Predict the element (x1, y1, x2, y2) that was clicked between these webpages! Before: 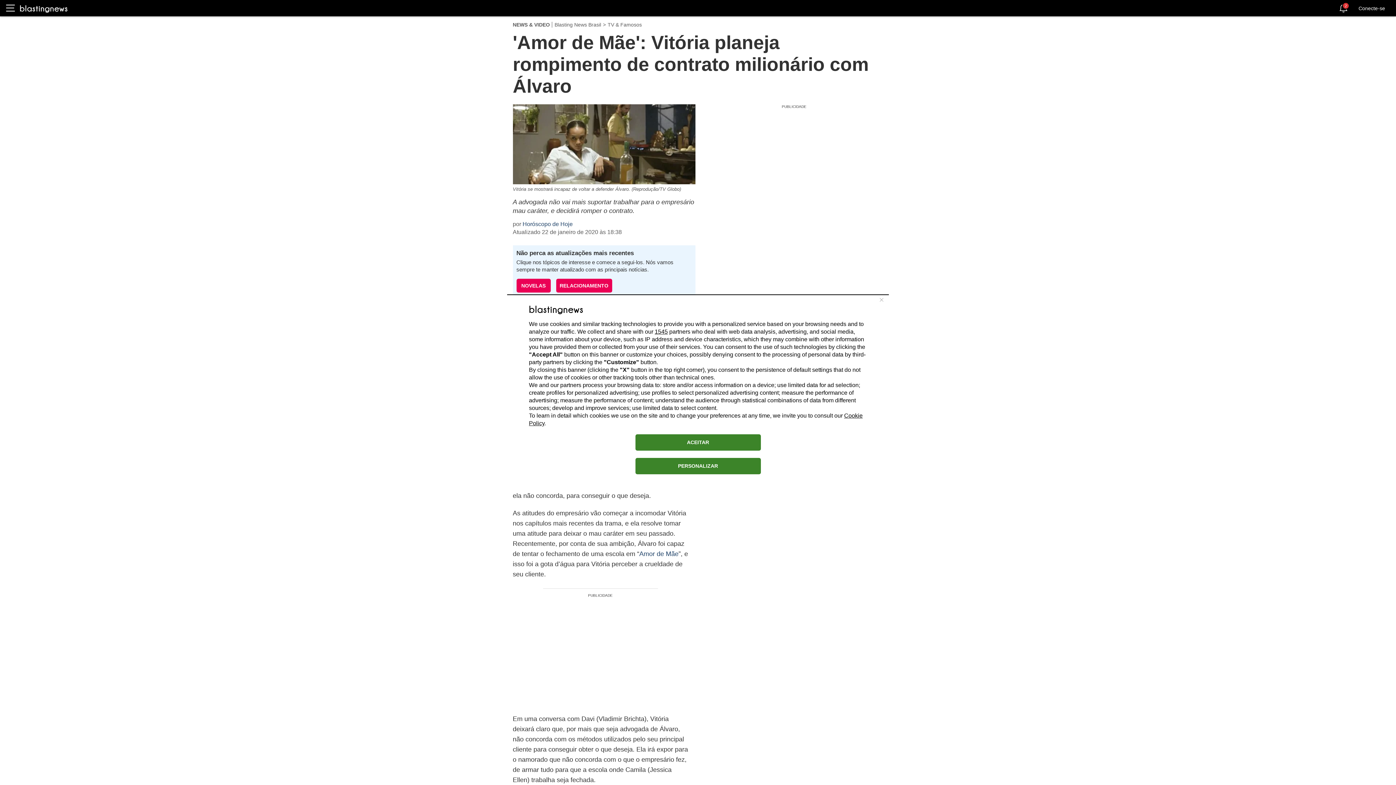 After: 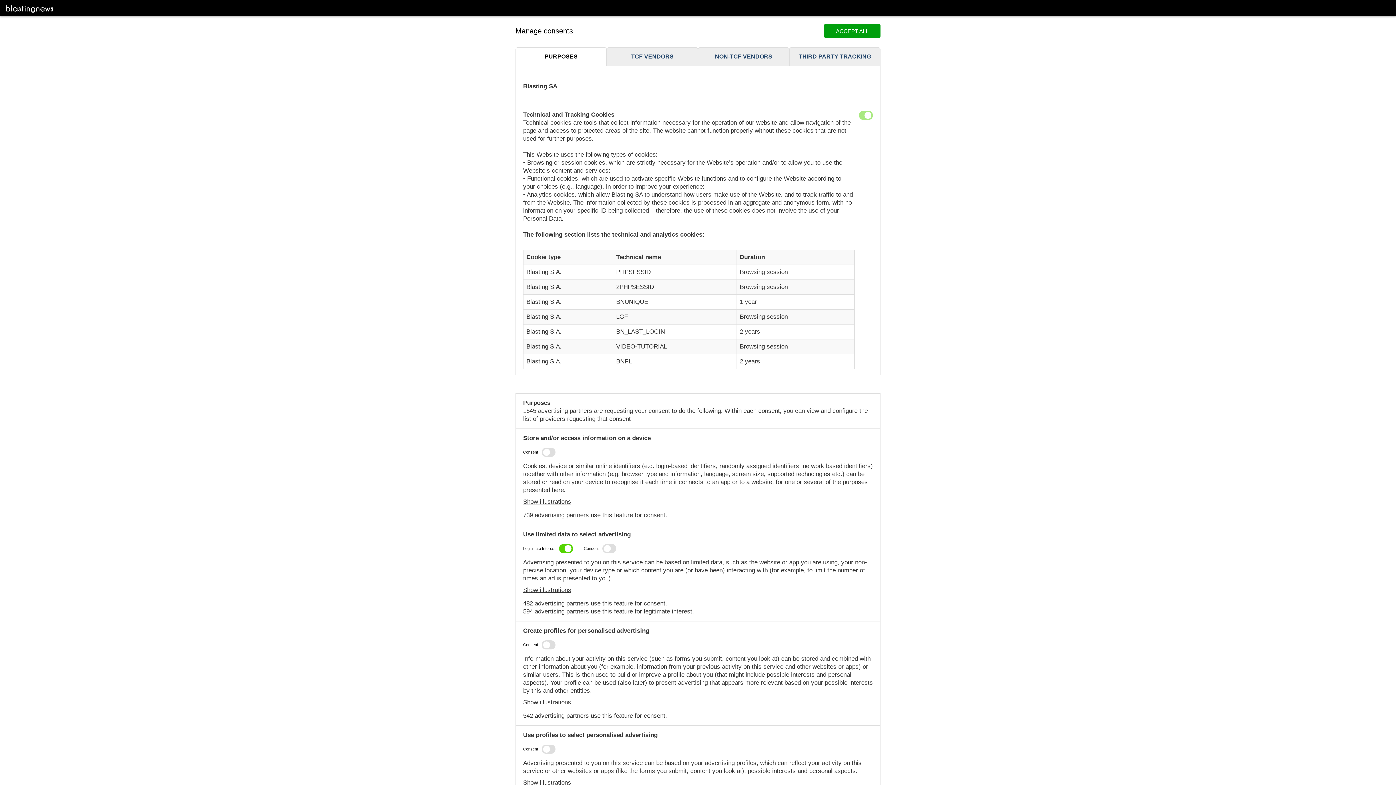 Action: label: PERSONALIZAR bbox: (635, 458, 760, 474)